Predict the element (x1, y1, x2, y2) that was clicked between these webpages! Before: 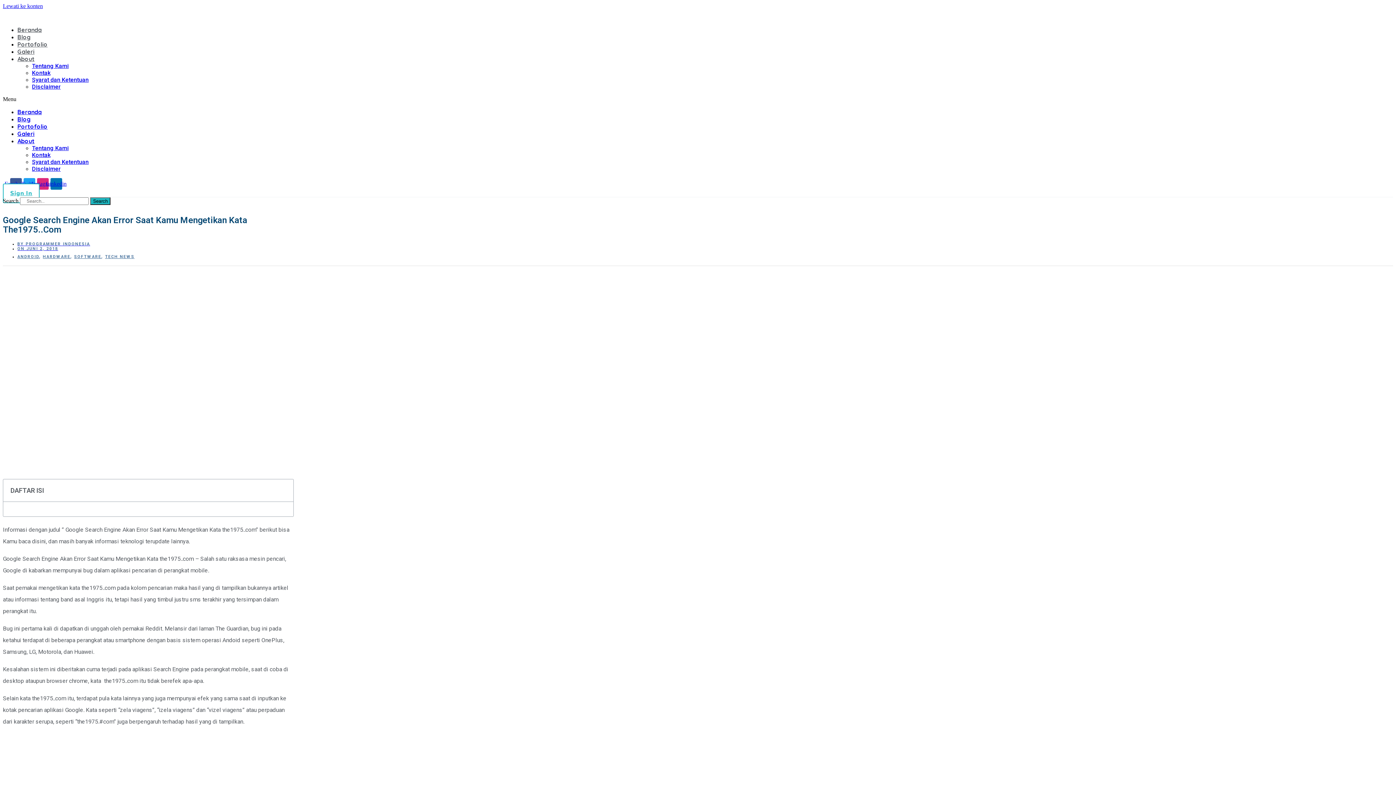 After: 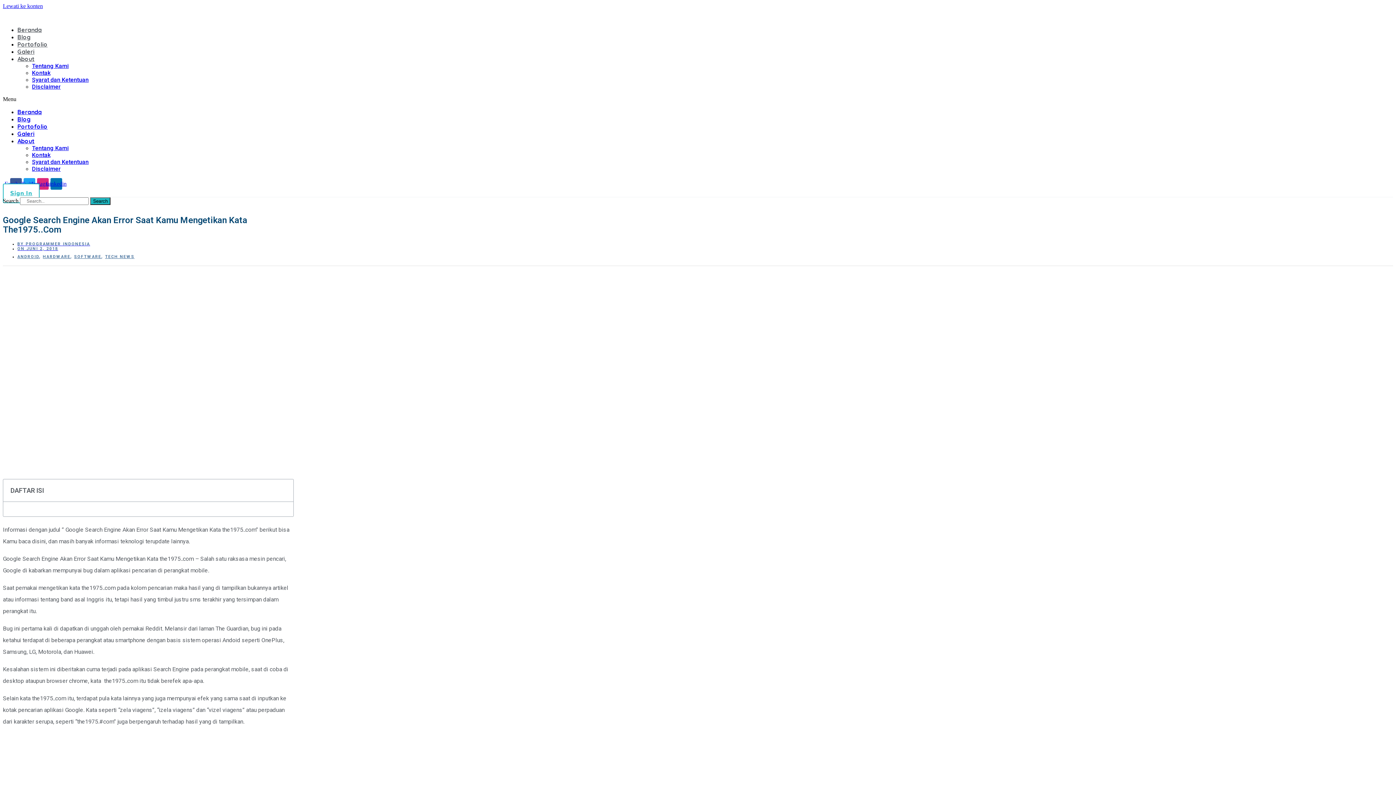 Action: label: Lewati ke konten bbox: (2, 2, 42, 9)